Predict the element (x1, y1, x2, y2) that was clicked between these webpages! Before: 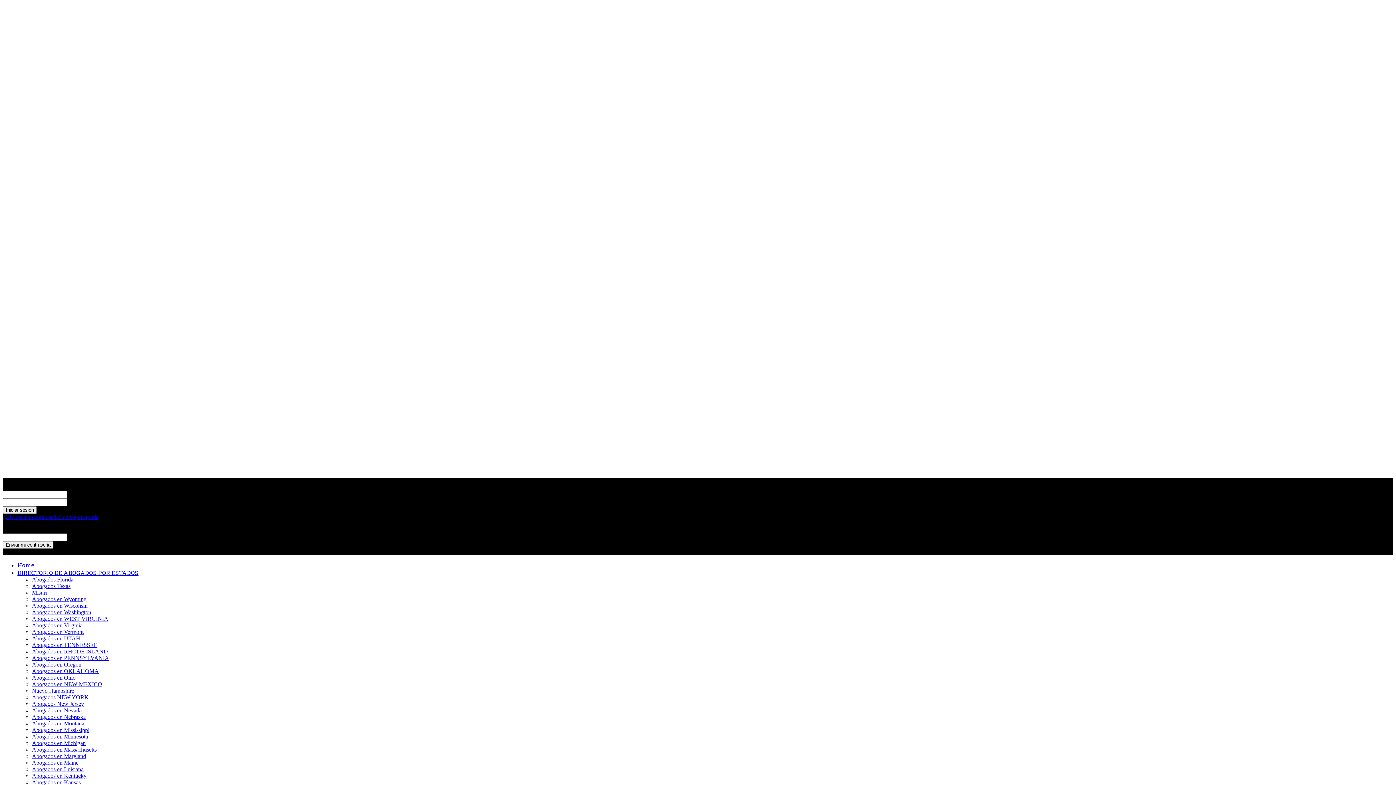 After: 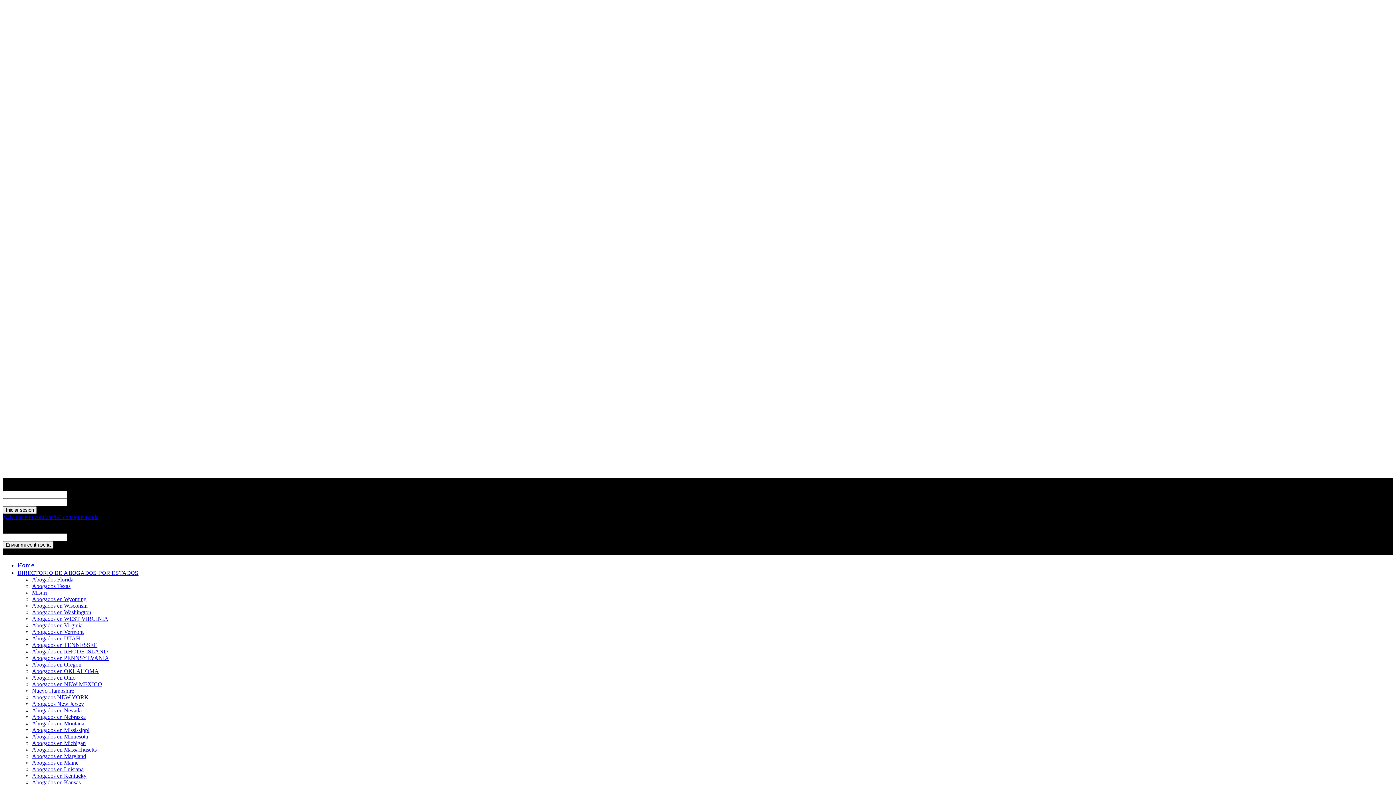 Action: bbox: (32, 733, 88, 740) label: Abogados en Minnesota